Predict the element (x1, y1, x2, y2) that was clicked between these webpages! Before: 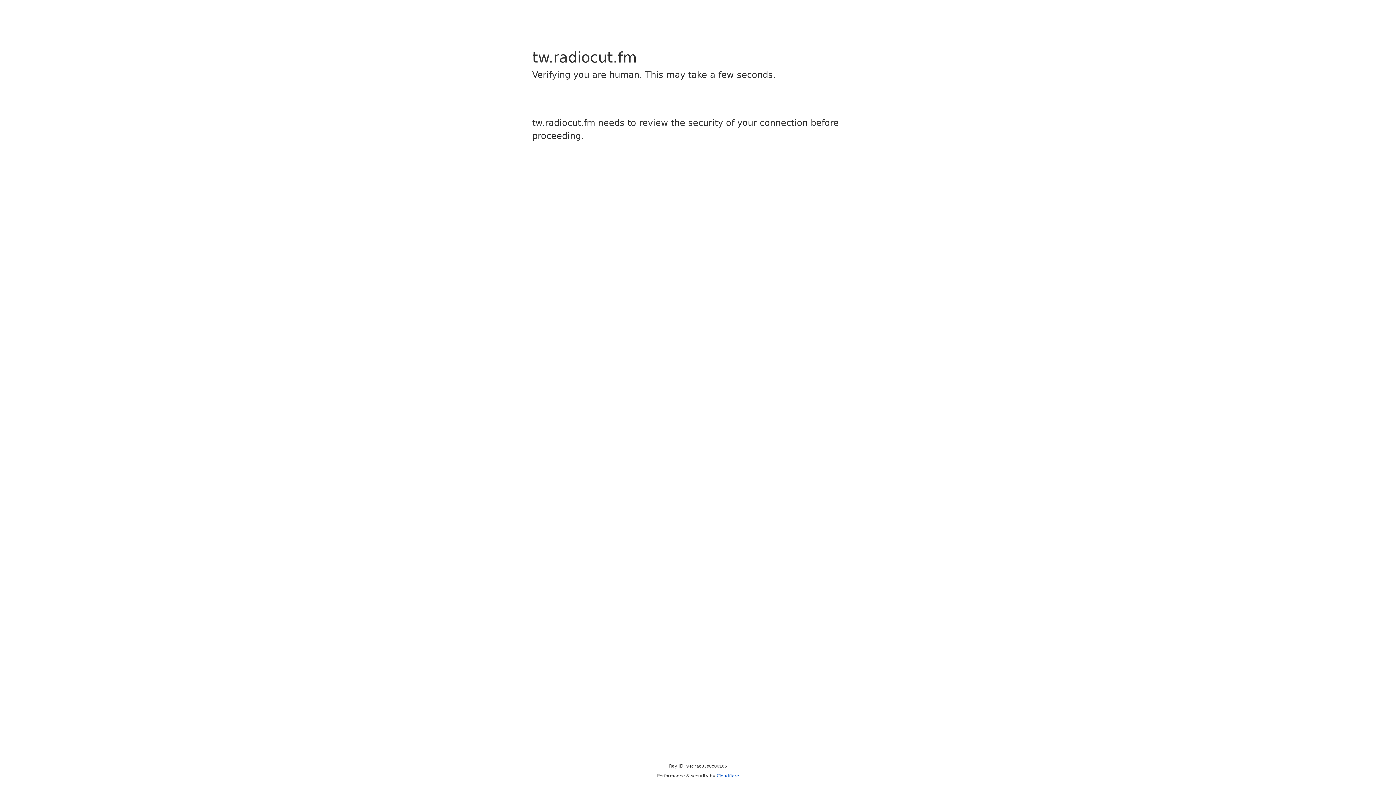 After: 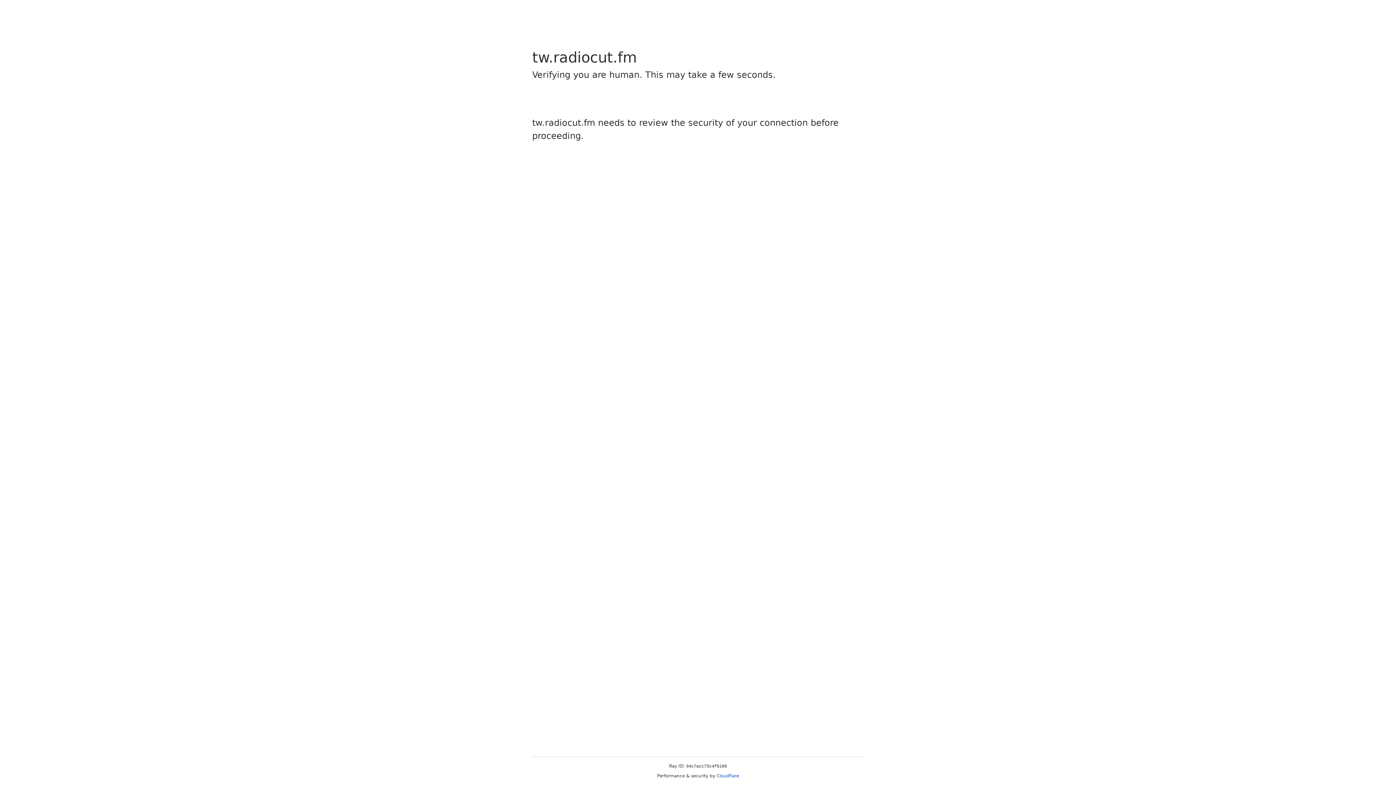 Action: label: Cloudflare bbox: (716, 773, 739, 778)